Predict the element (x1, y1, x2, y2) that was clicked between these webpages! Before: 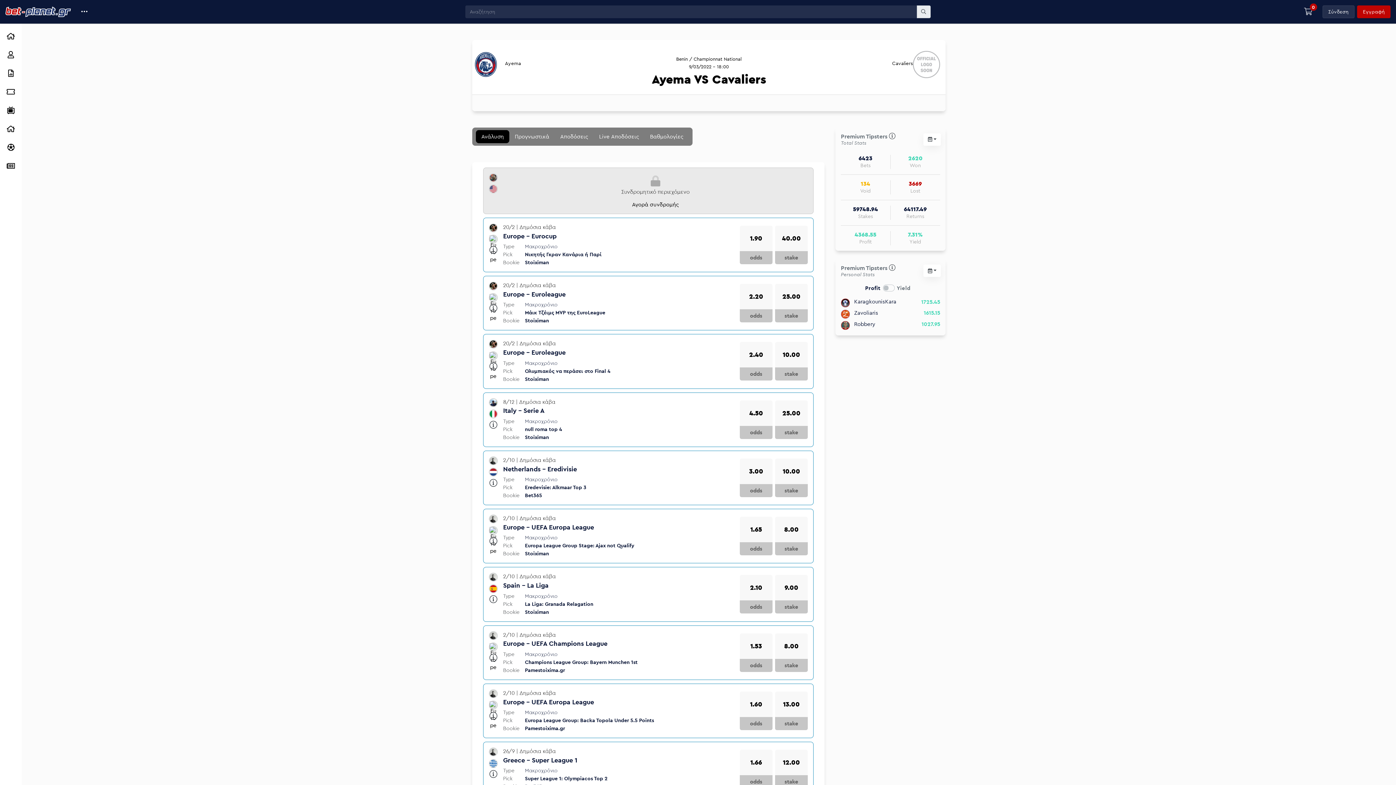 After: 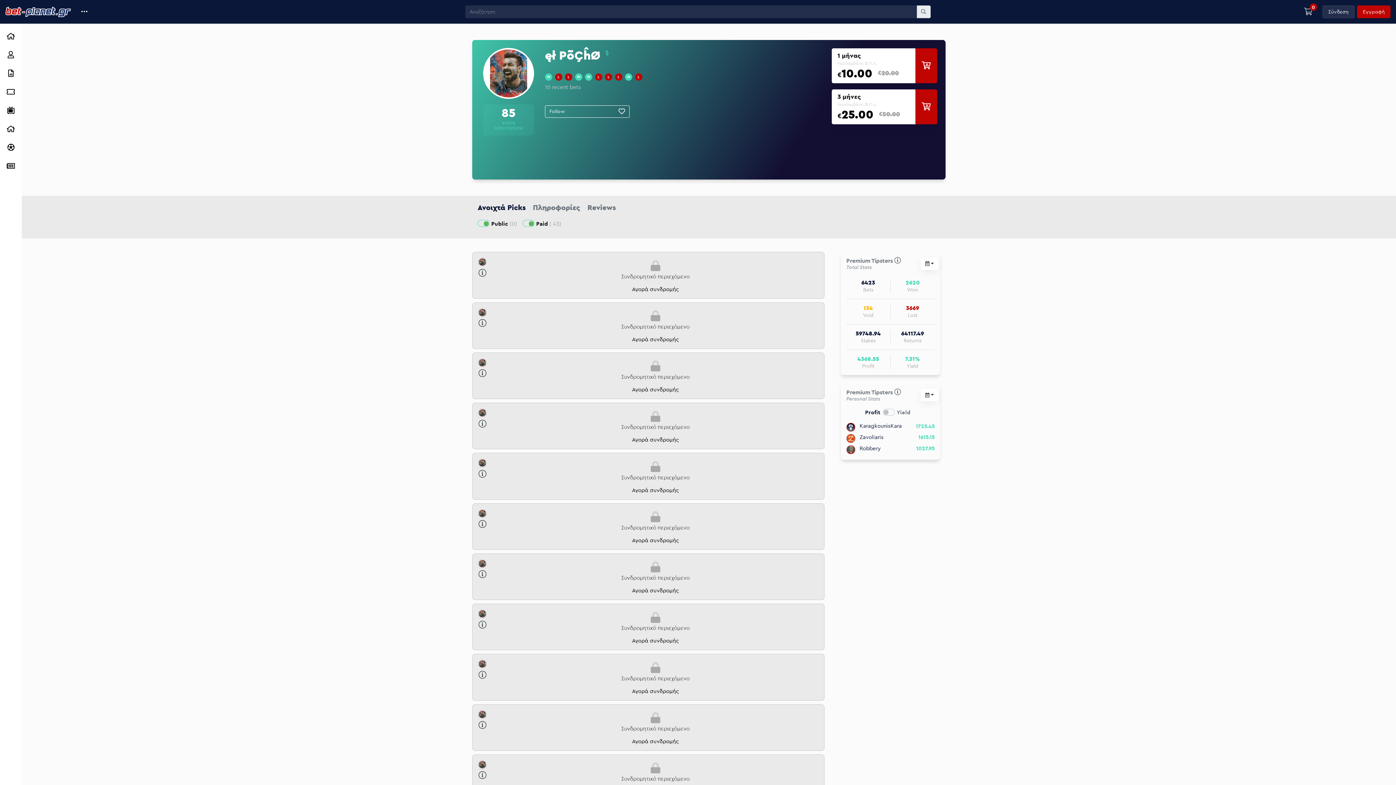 Action: bbox: (632, 201, 679, 207) label: Αγορά συνδρομής